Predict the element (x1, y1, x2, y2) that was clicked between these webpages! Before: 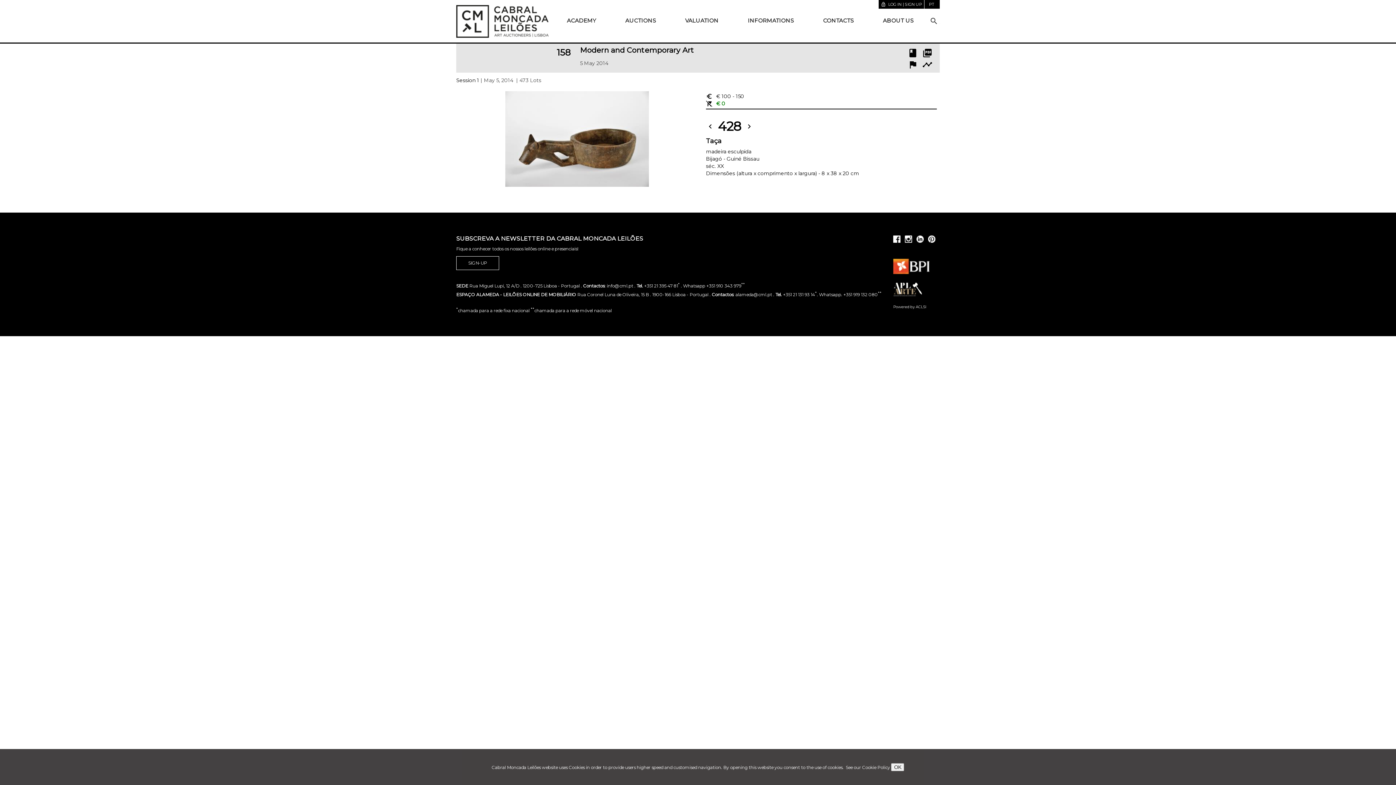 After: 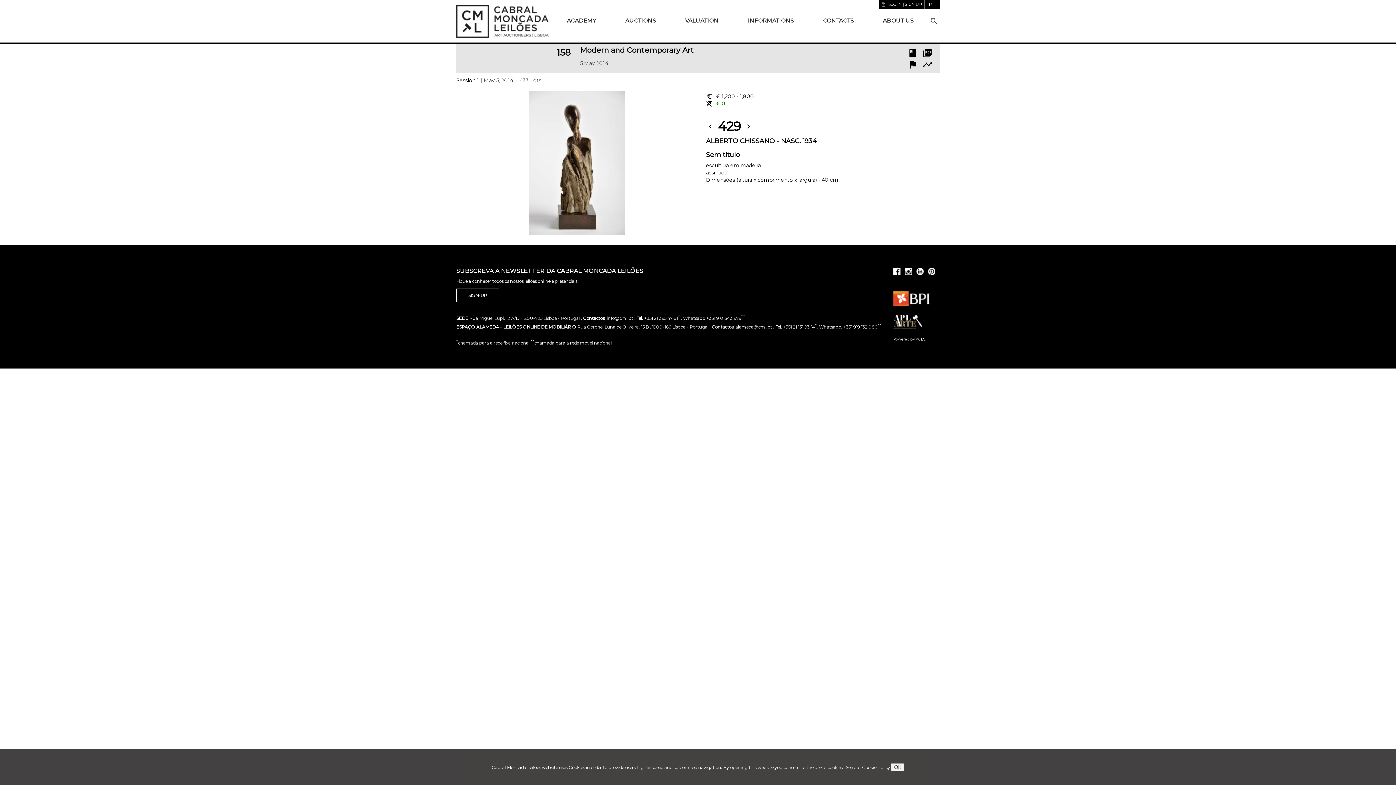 Action: label: chevron_right bbox: (745, 118, 753, 134)